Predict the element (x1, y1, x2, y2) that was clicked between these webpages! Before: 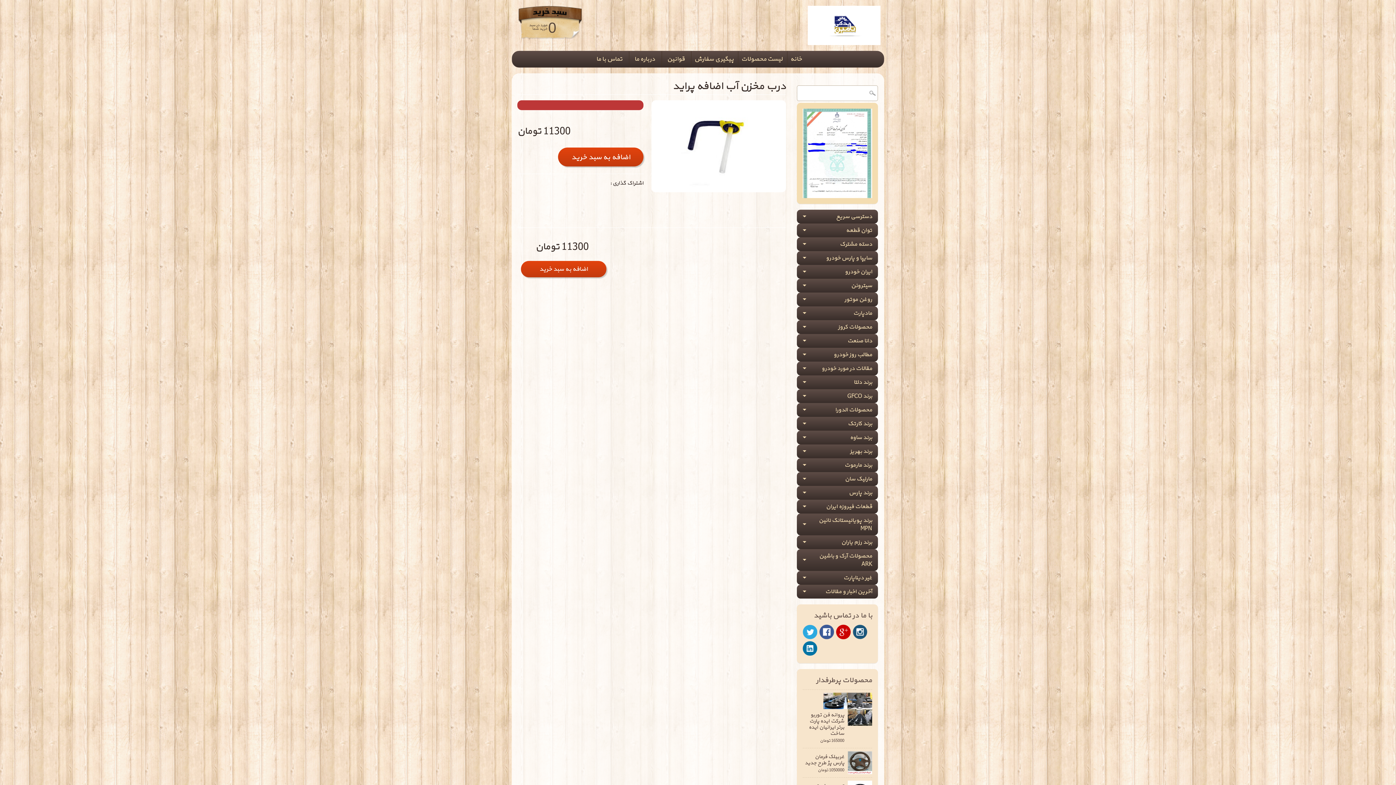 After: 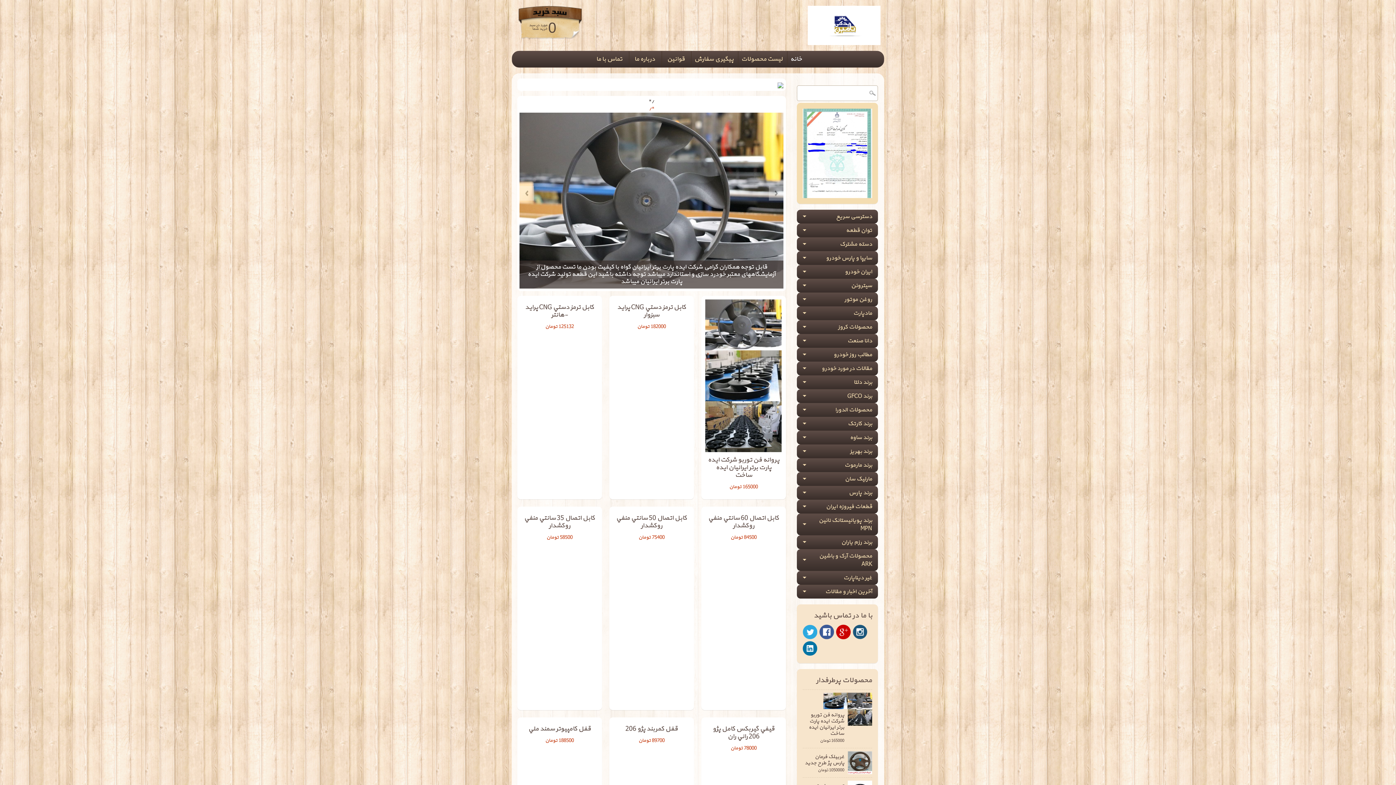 Action: label: 
 bbox: (804, 23, 884, 42)